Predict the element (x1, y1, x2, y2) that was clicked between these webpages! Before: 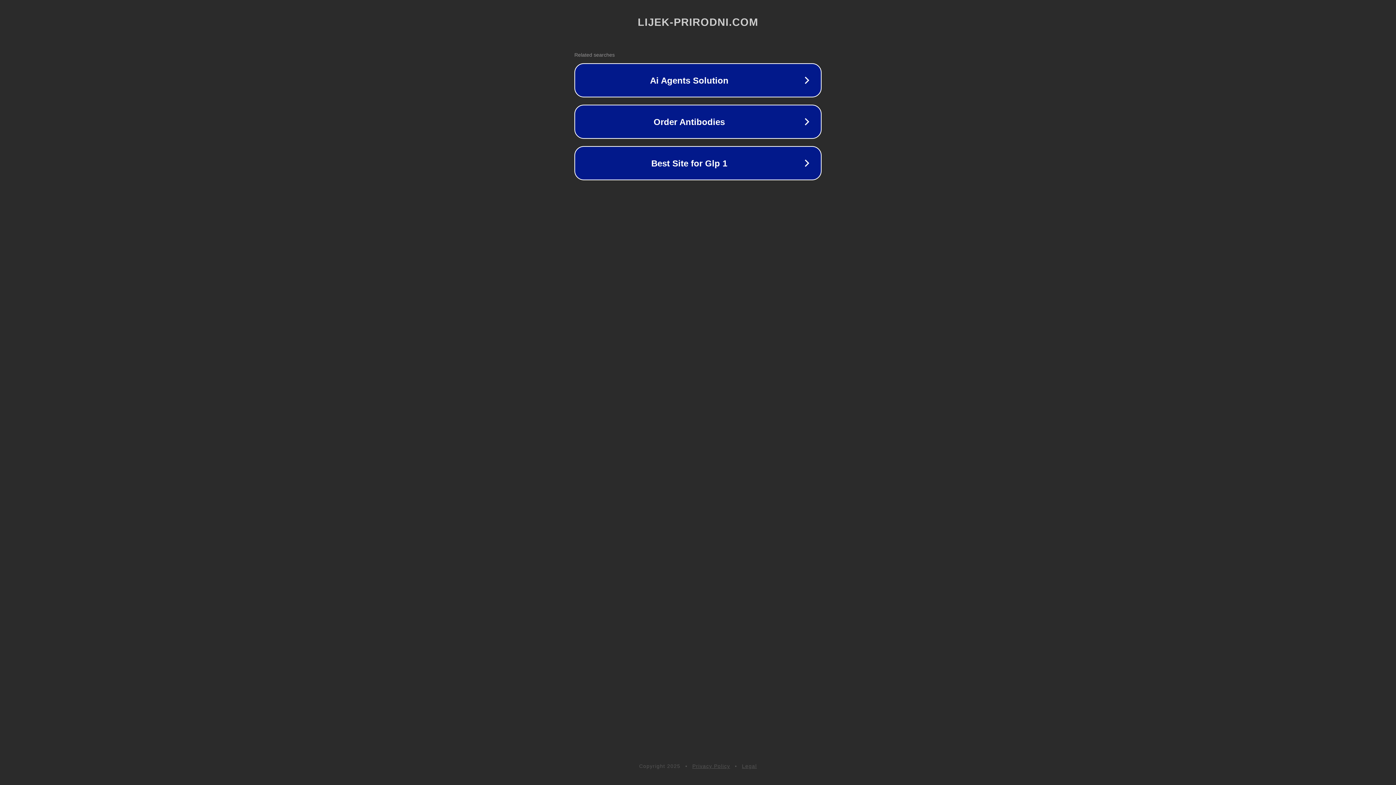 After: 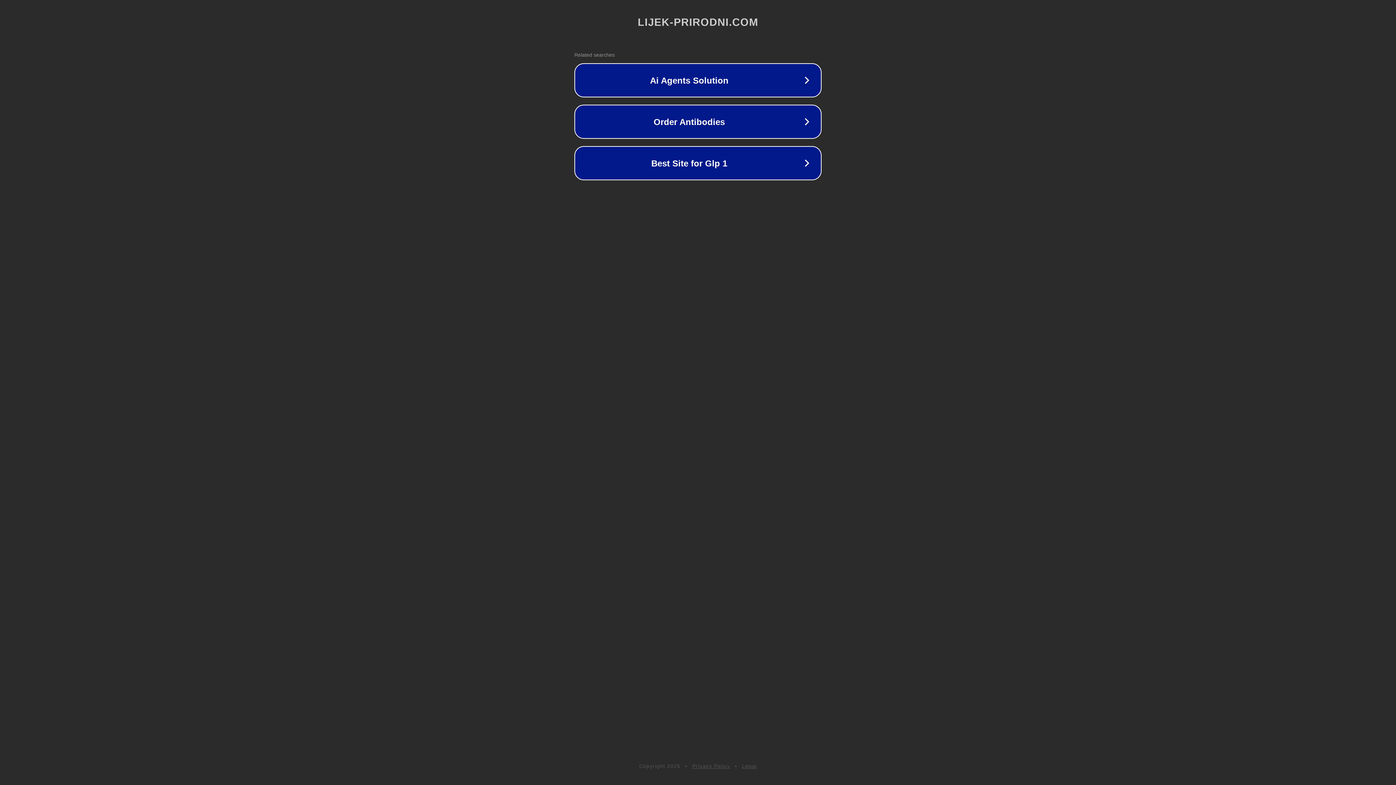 Action: bbox: (742, 763, 757, 769) label: Legal